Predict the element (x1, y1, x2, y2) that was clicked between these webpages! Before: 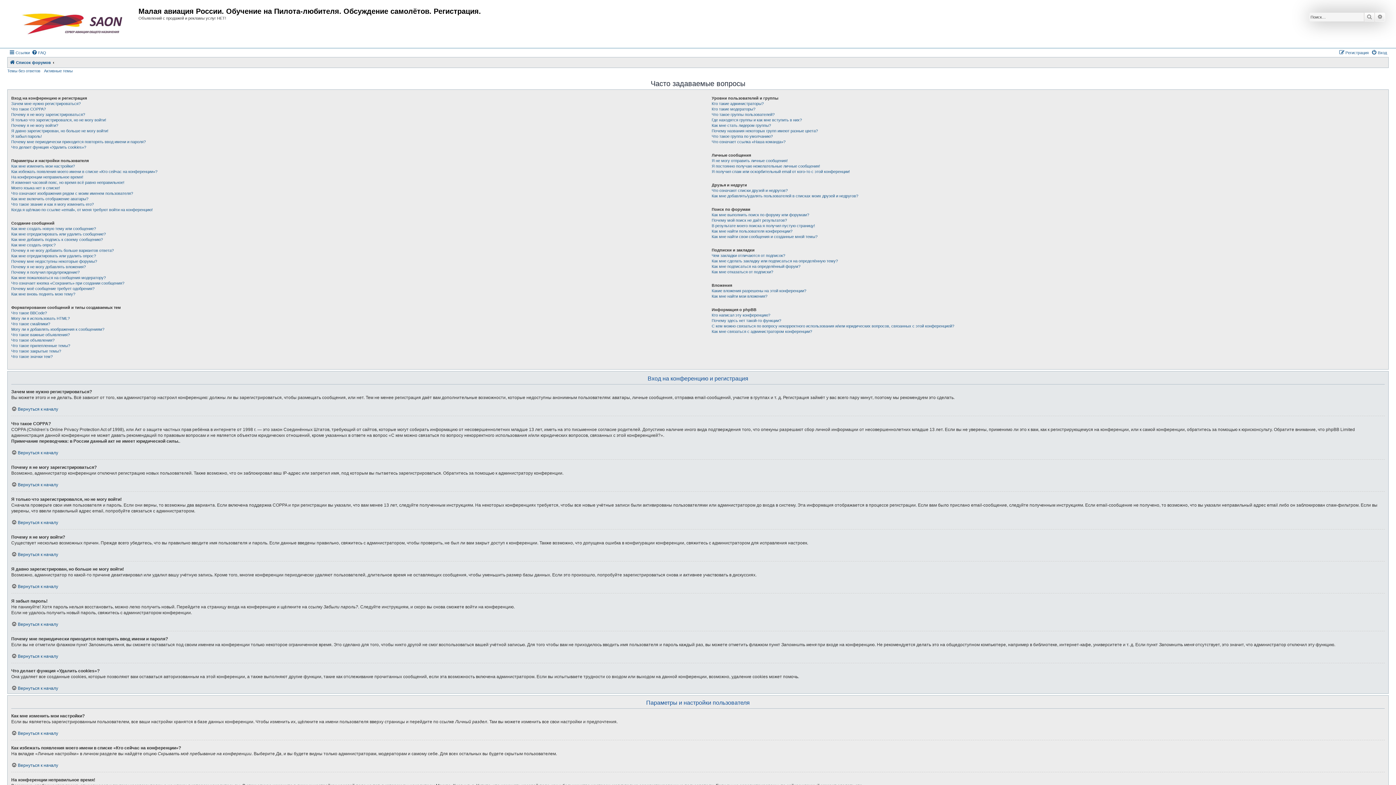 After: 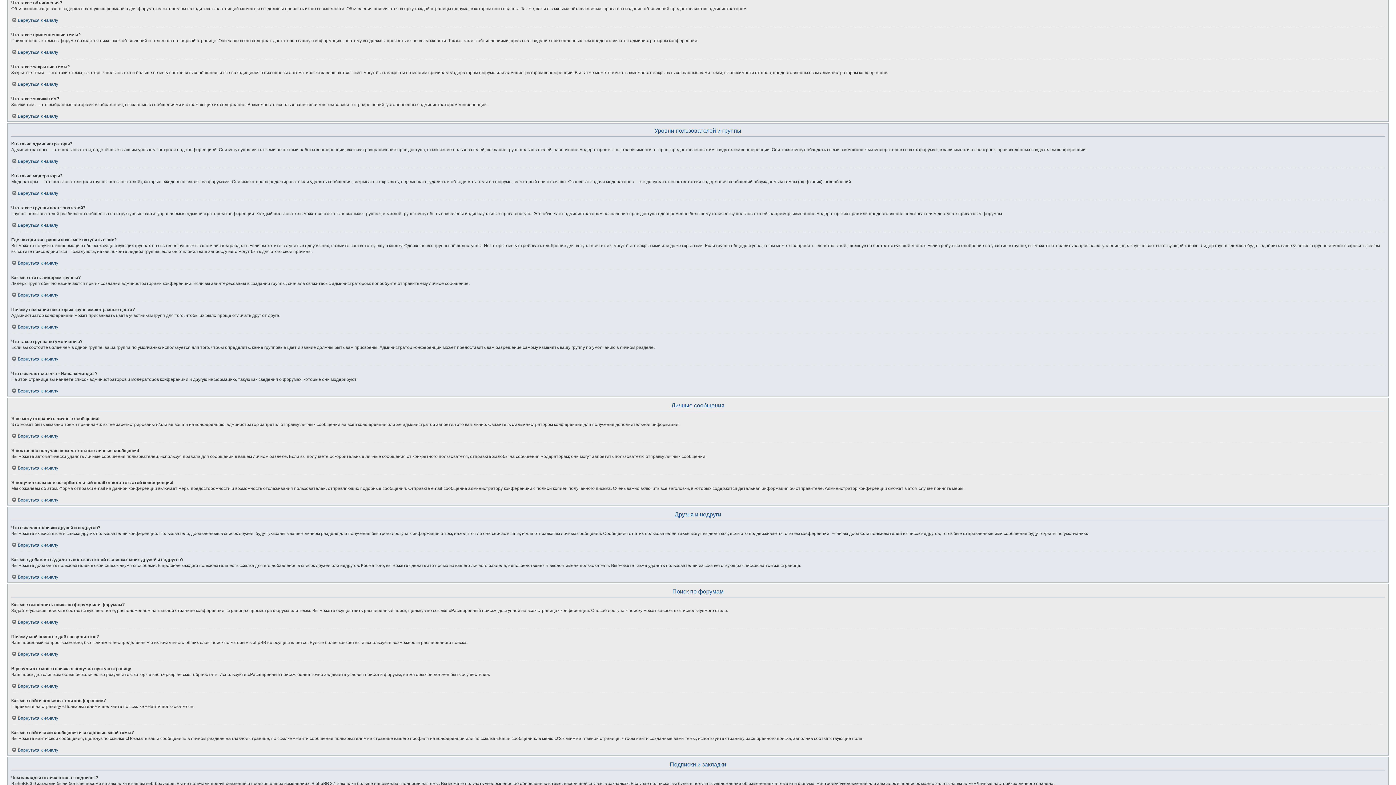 Action: bbox: (11, 337, 54, 343) label: Что такое объявления?